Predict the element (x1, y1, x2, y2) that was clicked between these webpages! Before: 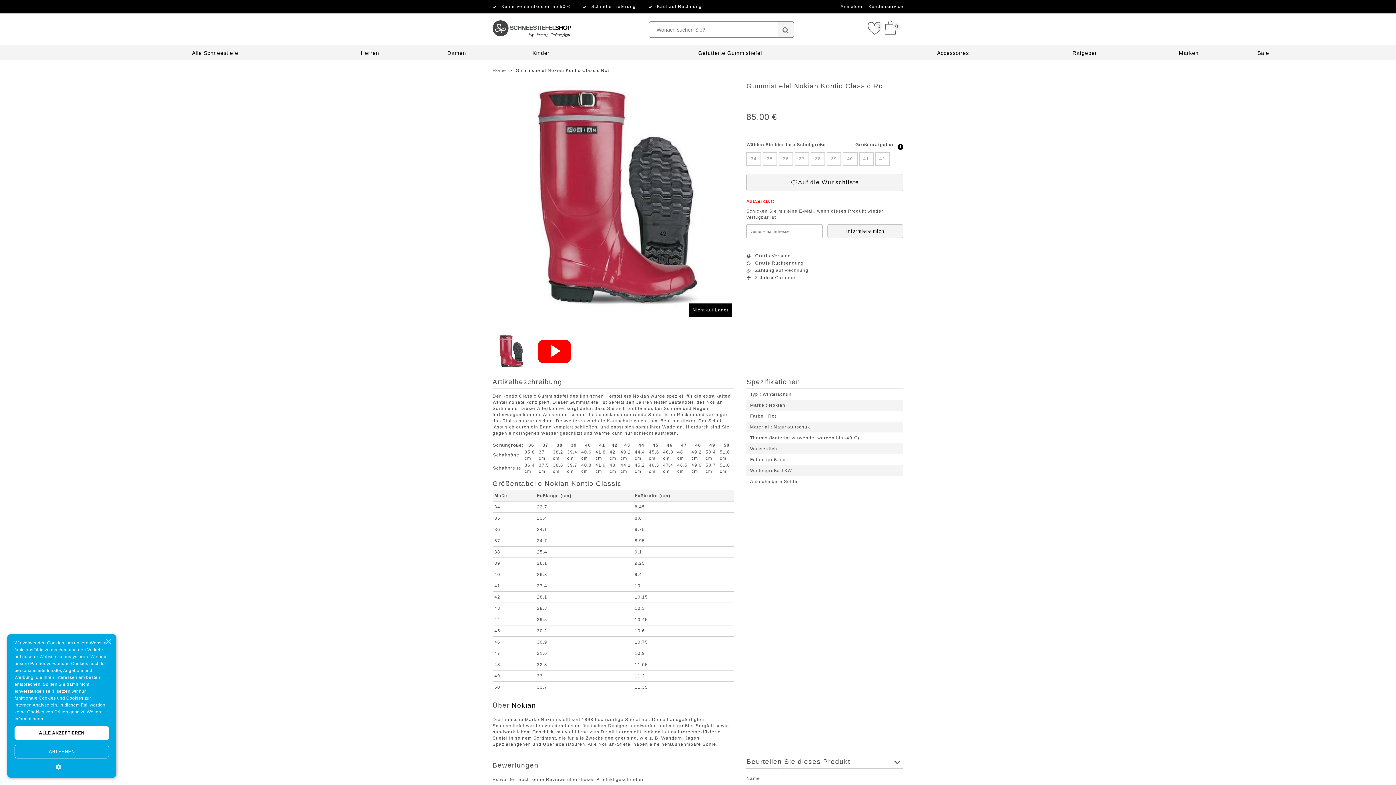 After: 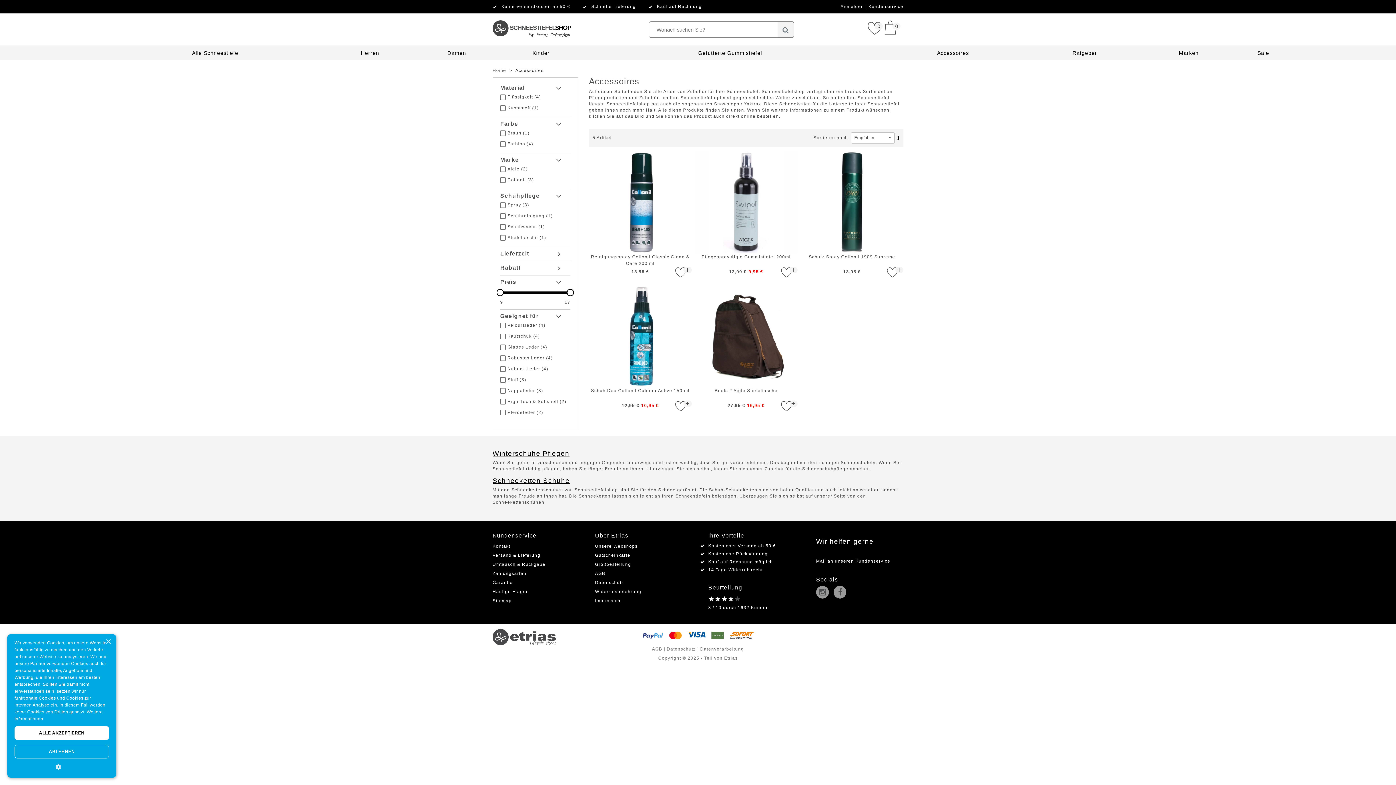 Action: label: Accessoires bbox: (937, 50, 969, 56)